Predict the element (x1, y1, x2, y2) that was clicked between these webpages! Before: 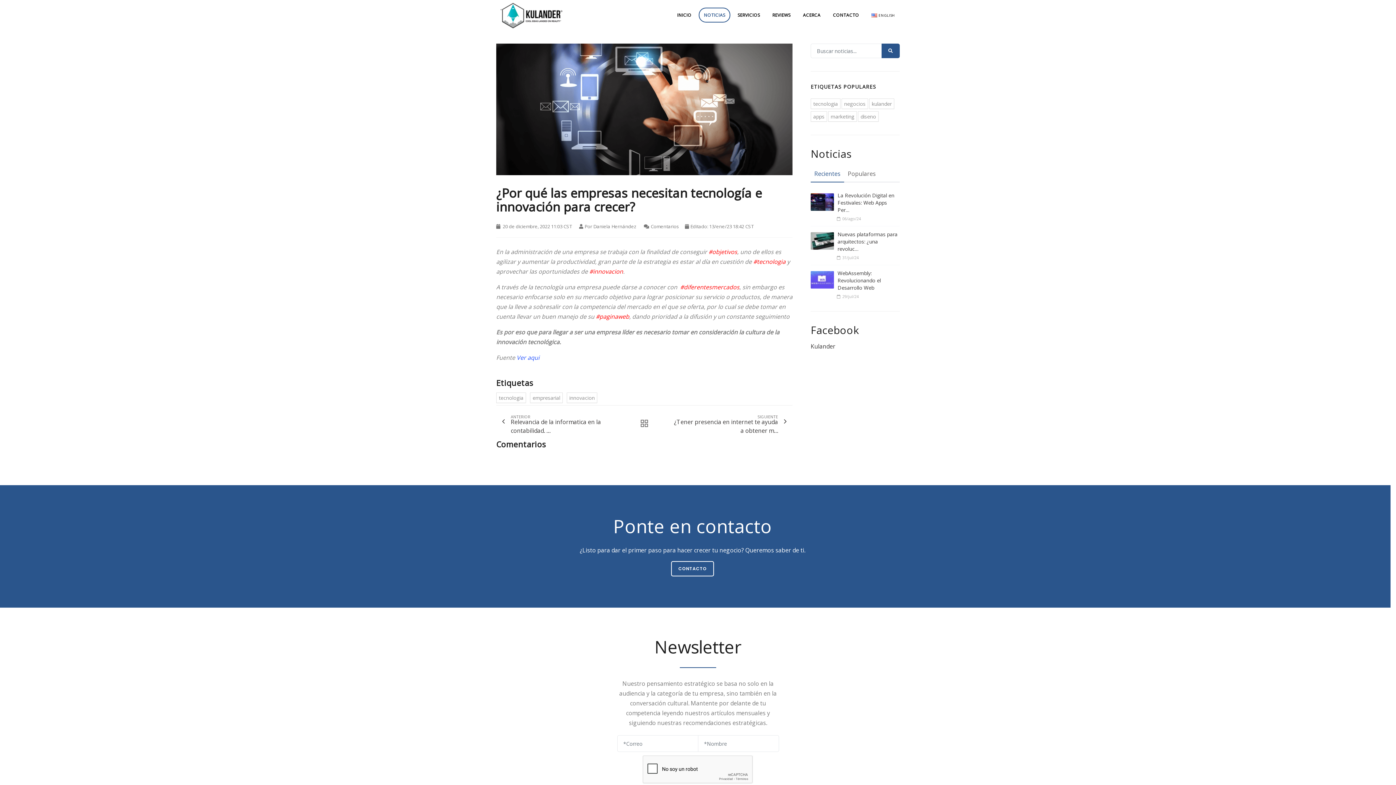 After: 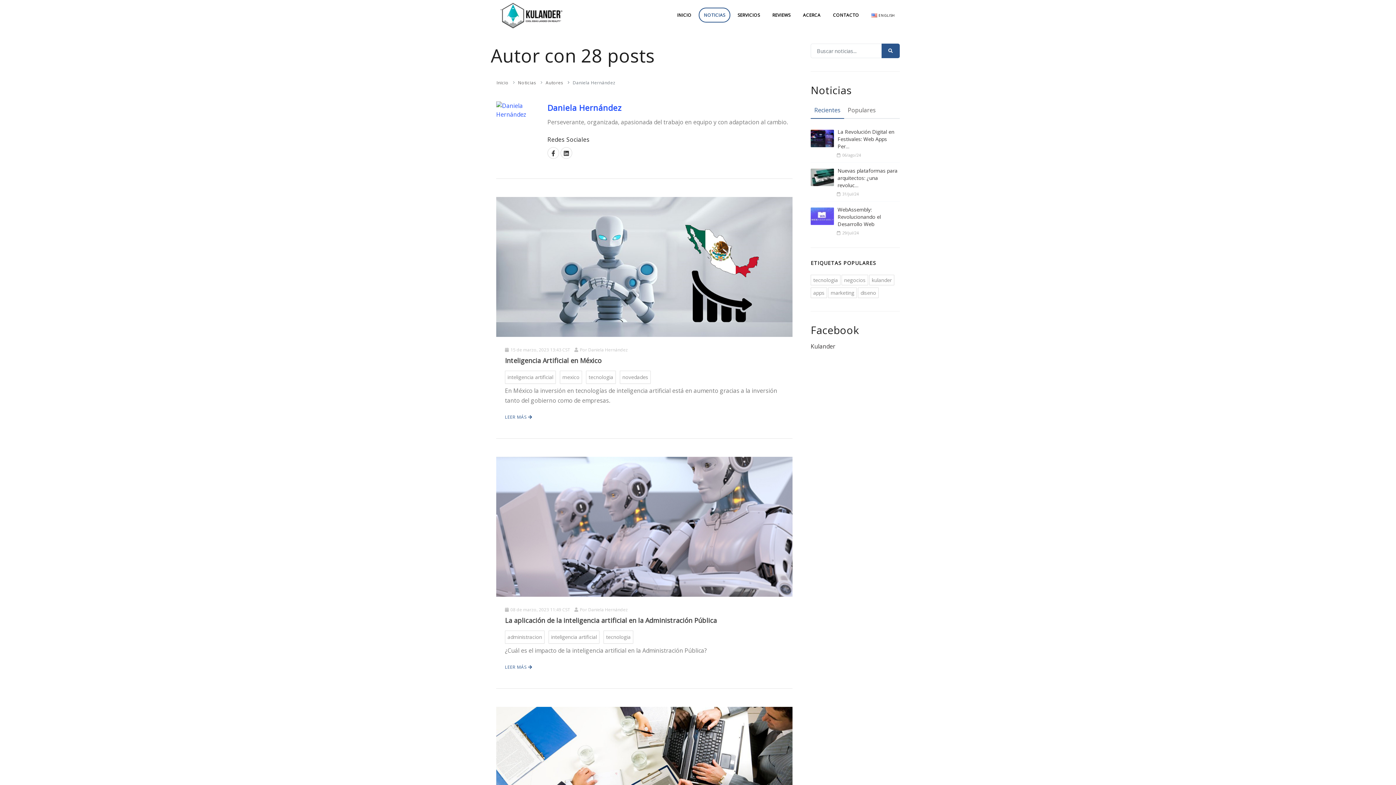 Action: bbox: (593, 223, 636, 229) label: Daniela Hernández